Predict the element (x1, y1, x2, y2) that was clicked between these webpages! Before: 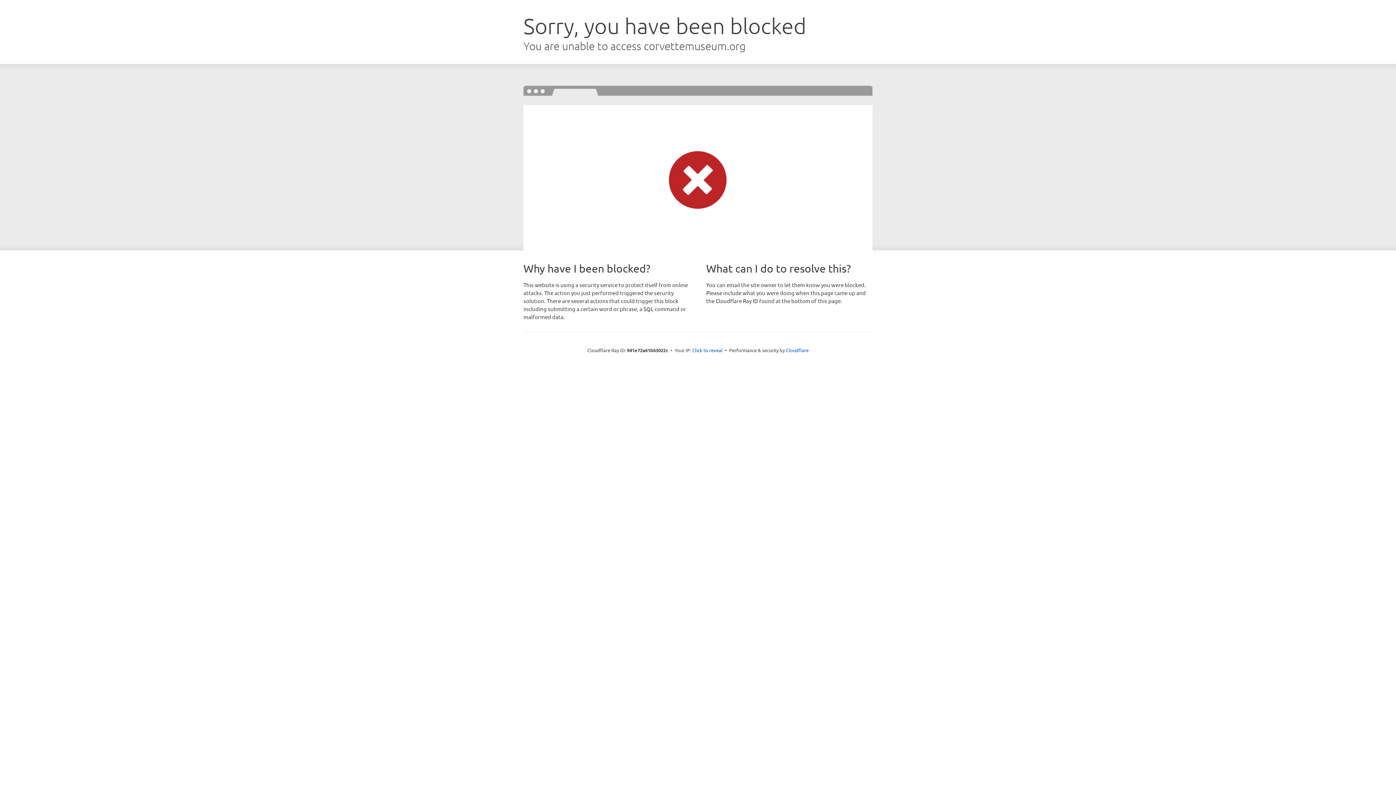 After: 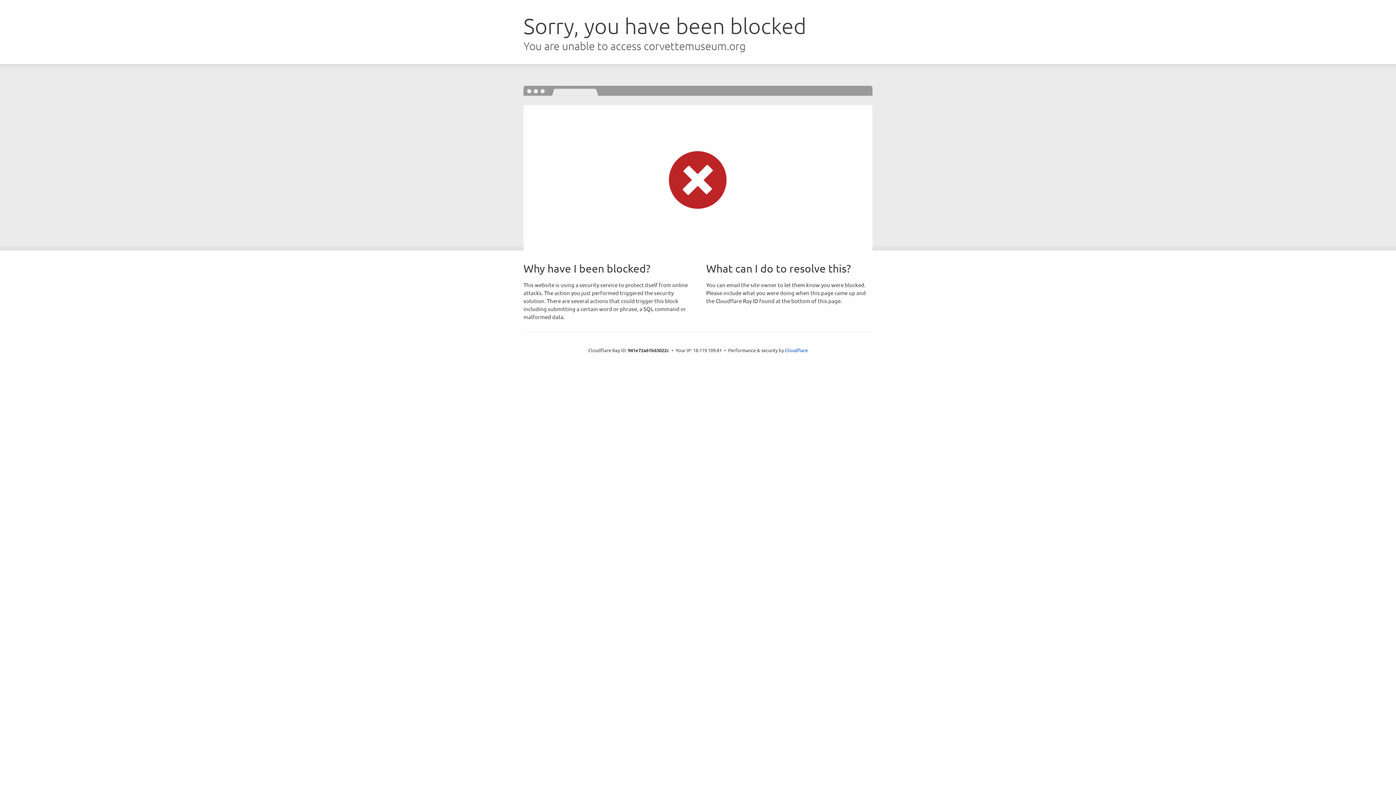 Action: bbox: (692, 346, 722, 353) label: Click to reveal